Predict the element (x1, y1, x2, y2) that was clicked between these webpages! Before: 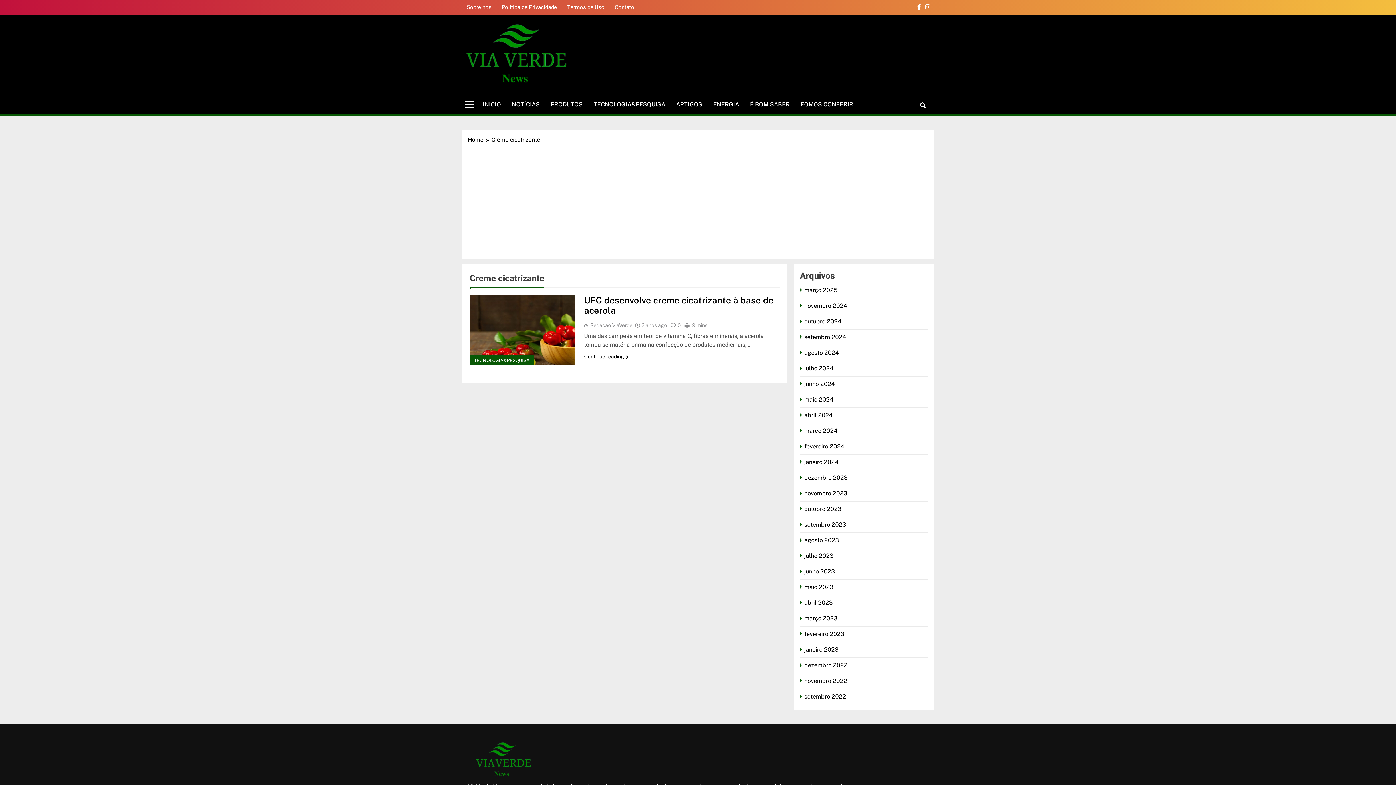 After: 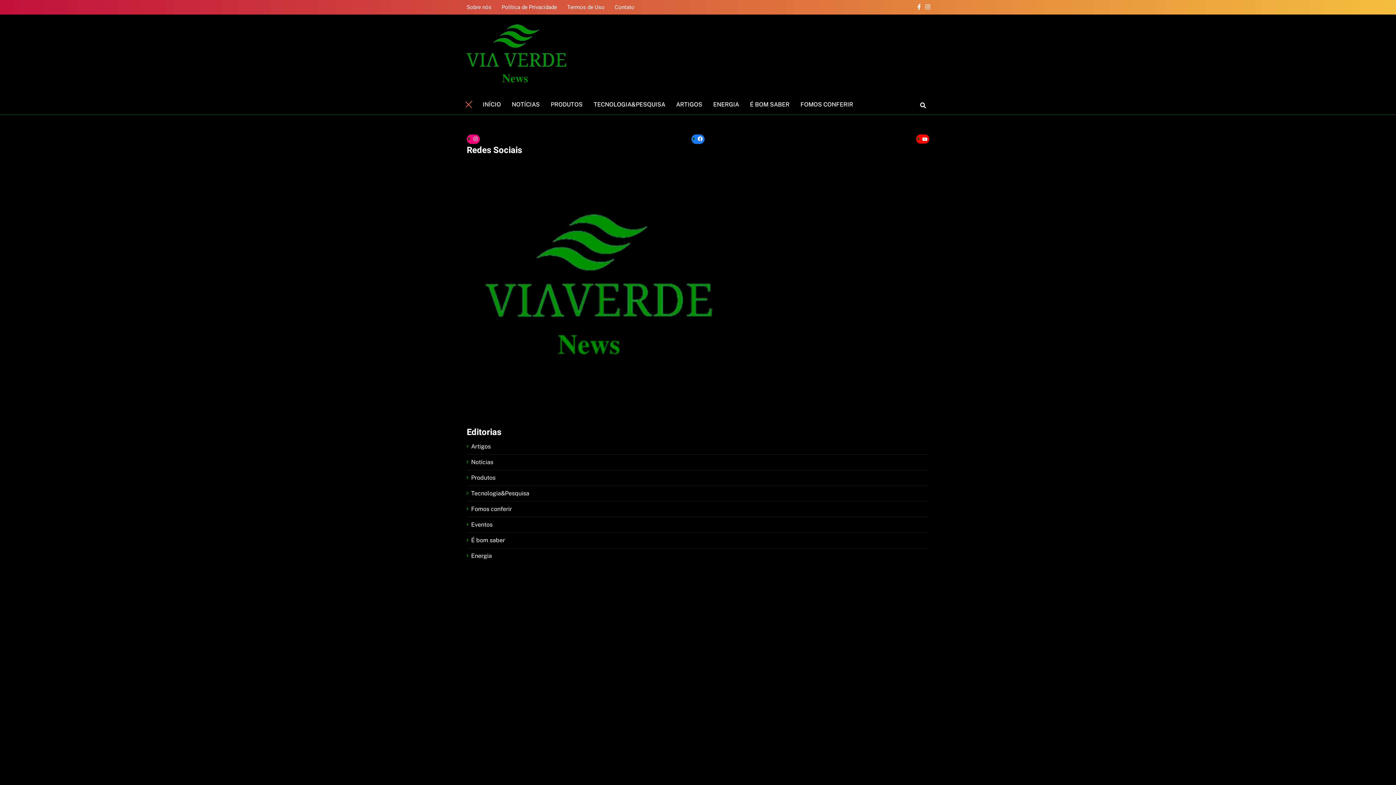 Action: bbox: (464, 100, 475, 109)